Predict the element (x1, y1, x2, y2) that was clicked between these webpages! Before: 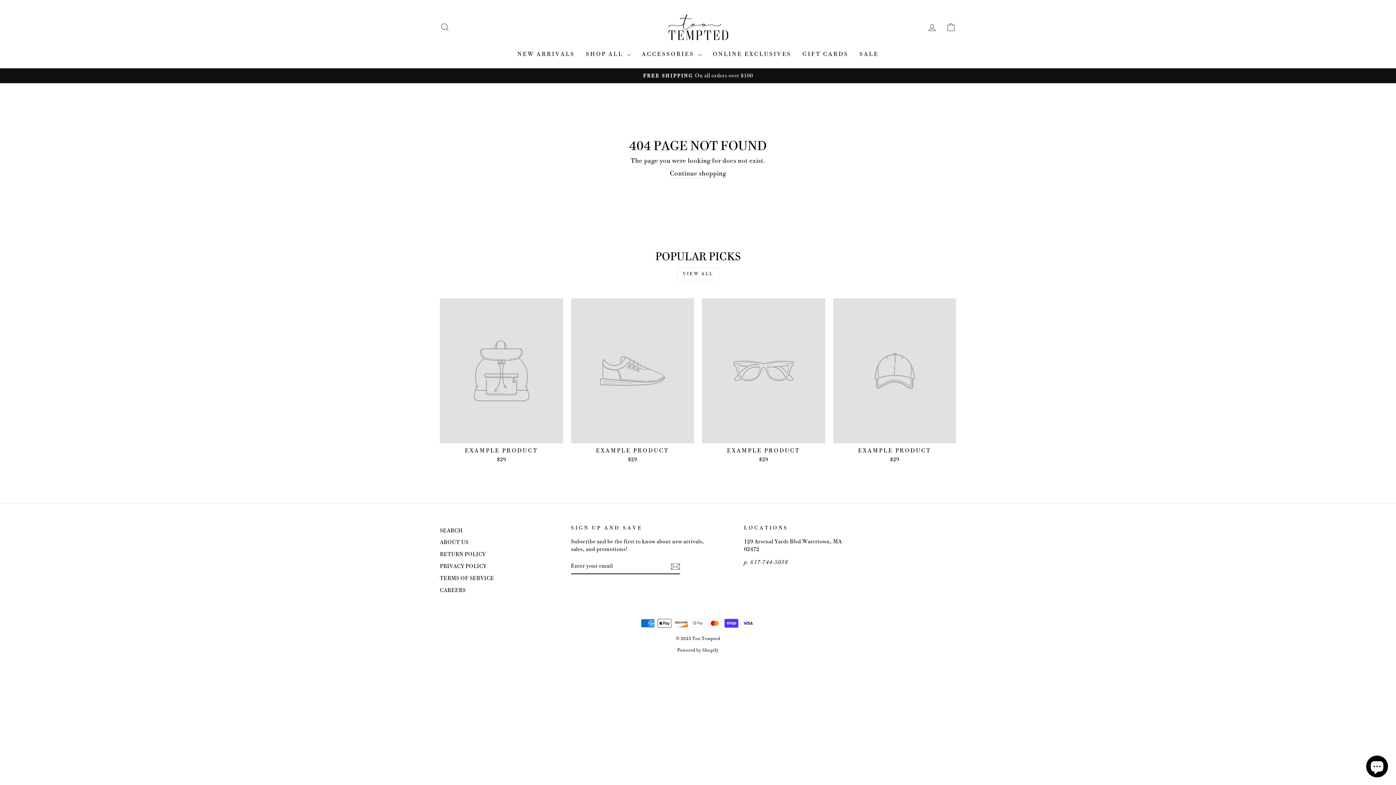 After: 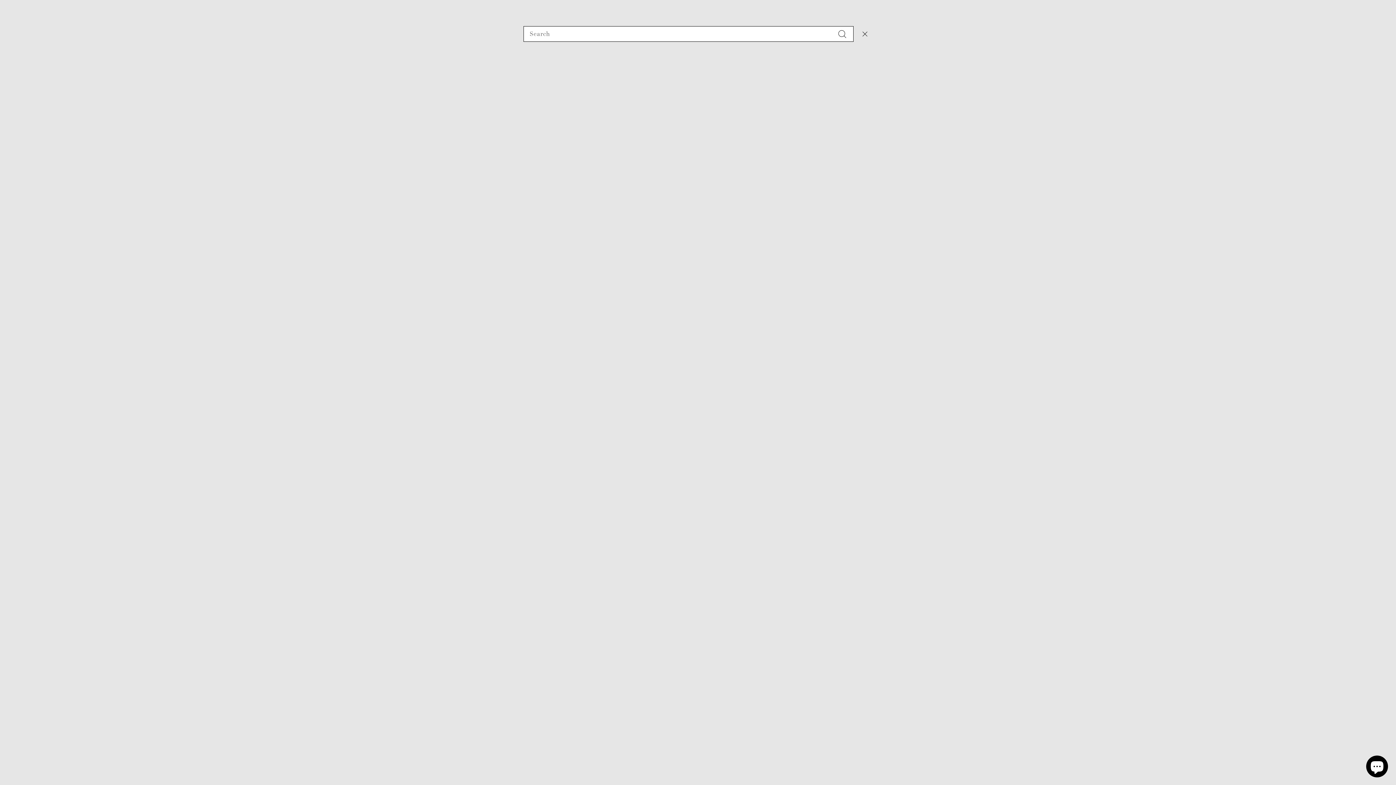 Action: bbox: (435, 19, 454, 35) label: SEARCH